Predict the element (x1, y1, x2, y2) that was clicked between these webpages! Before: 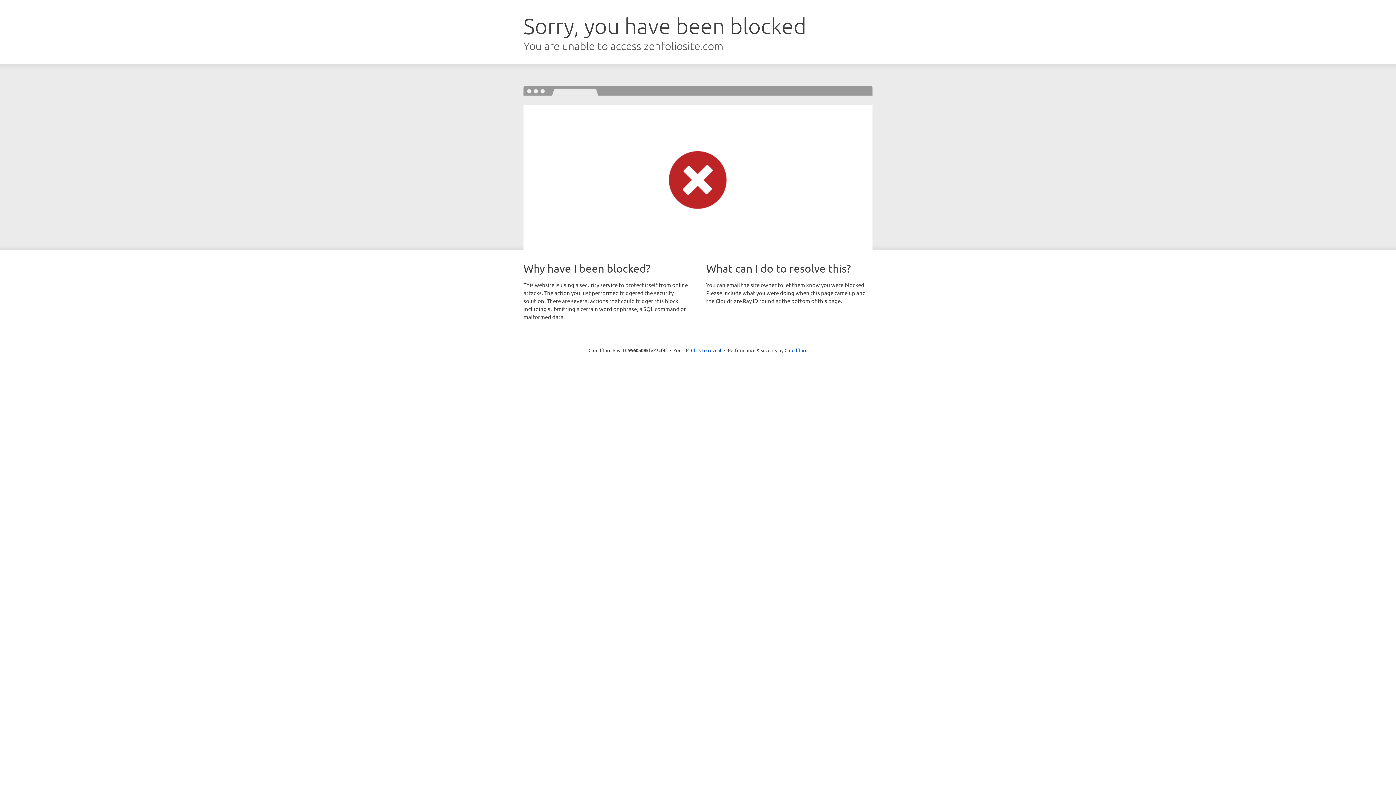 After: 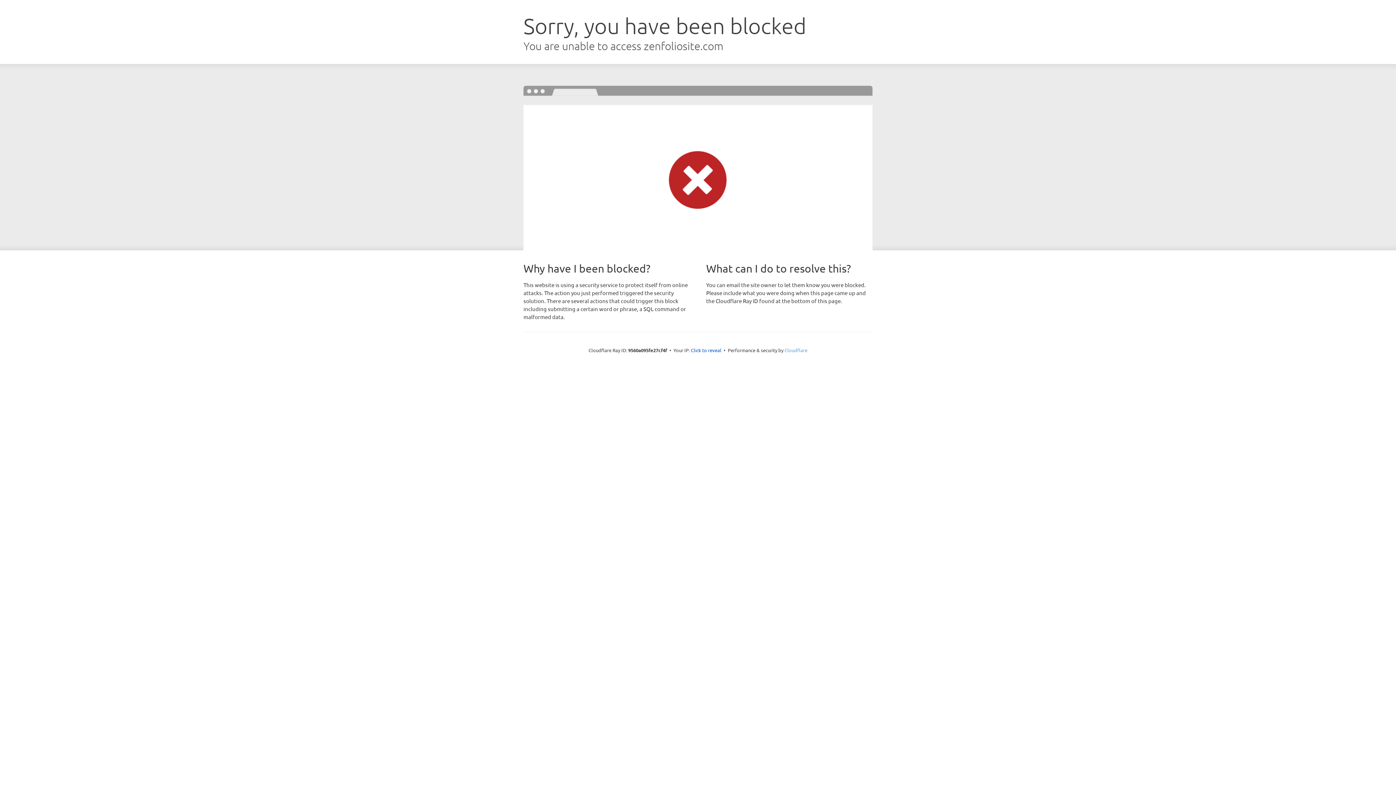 Action: bbox: (784, 347, 807, 353) label: Cloudflare